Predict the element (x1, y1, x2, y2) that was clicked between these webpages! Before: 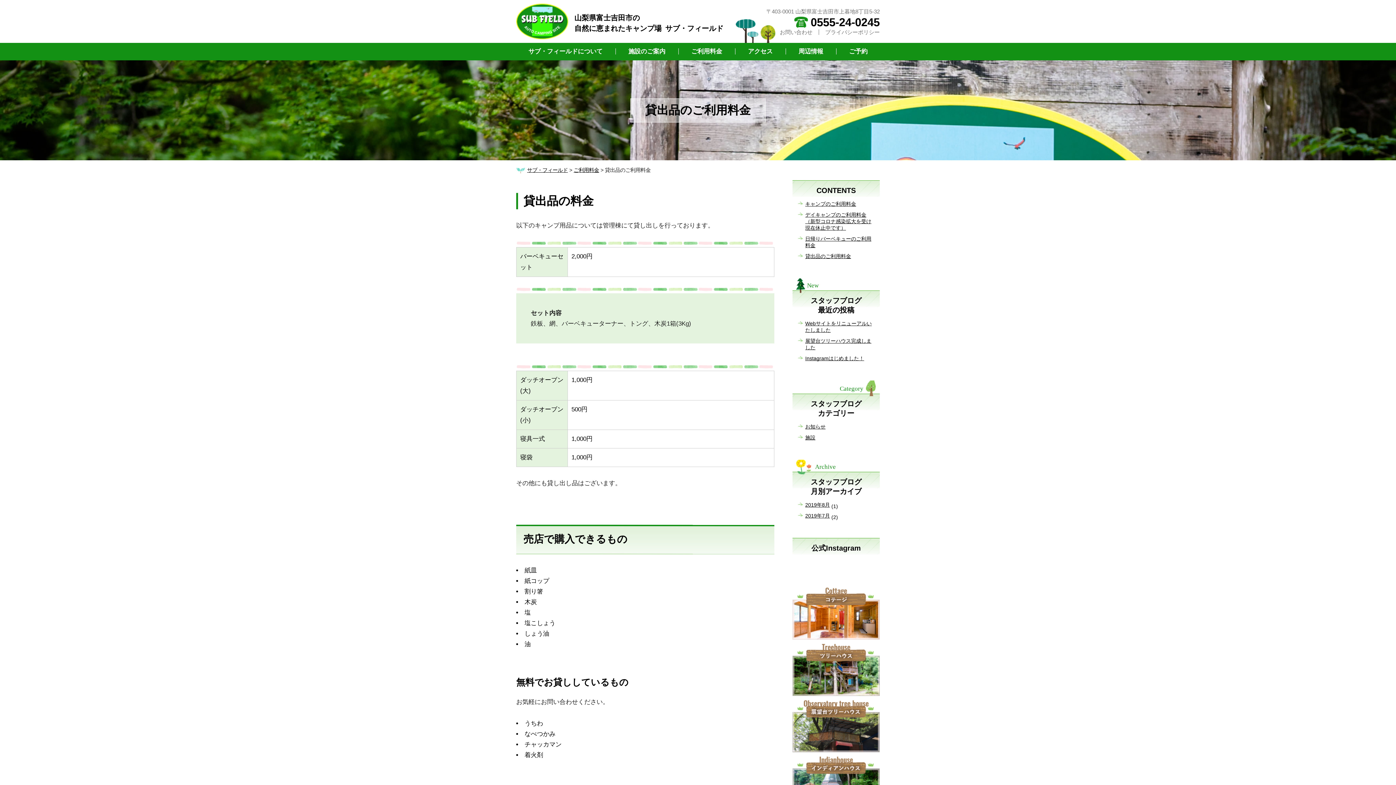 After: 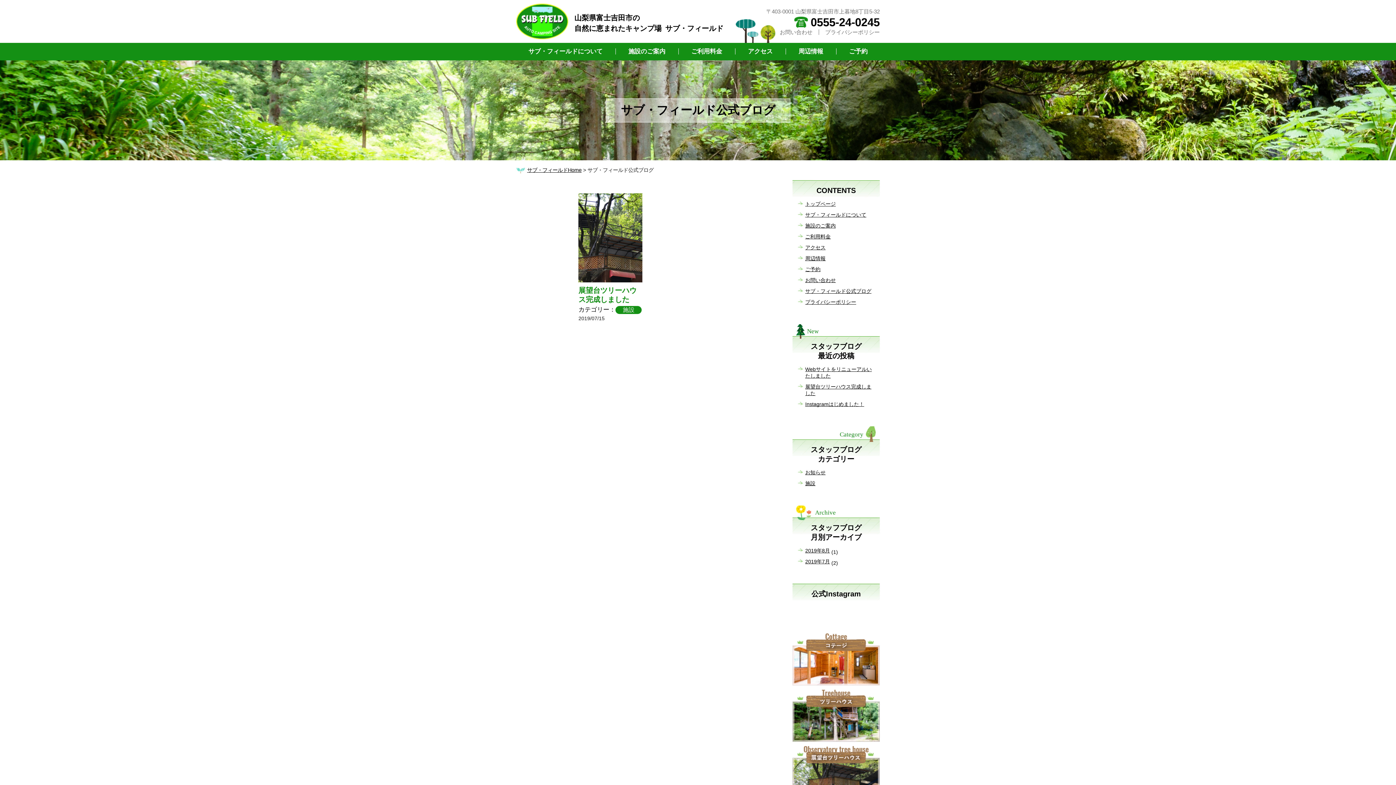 Action: bbox: (798, 434, 815, 441) label: 施設